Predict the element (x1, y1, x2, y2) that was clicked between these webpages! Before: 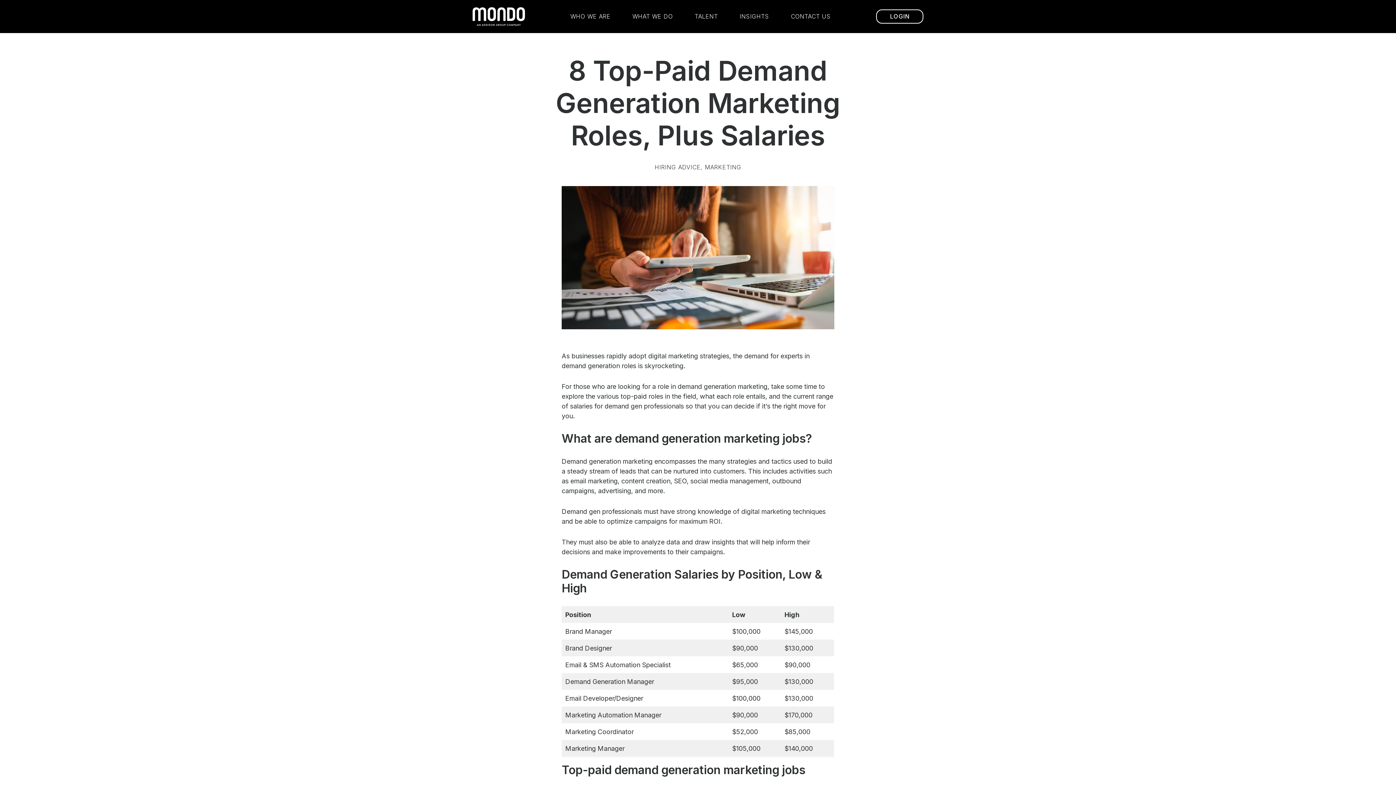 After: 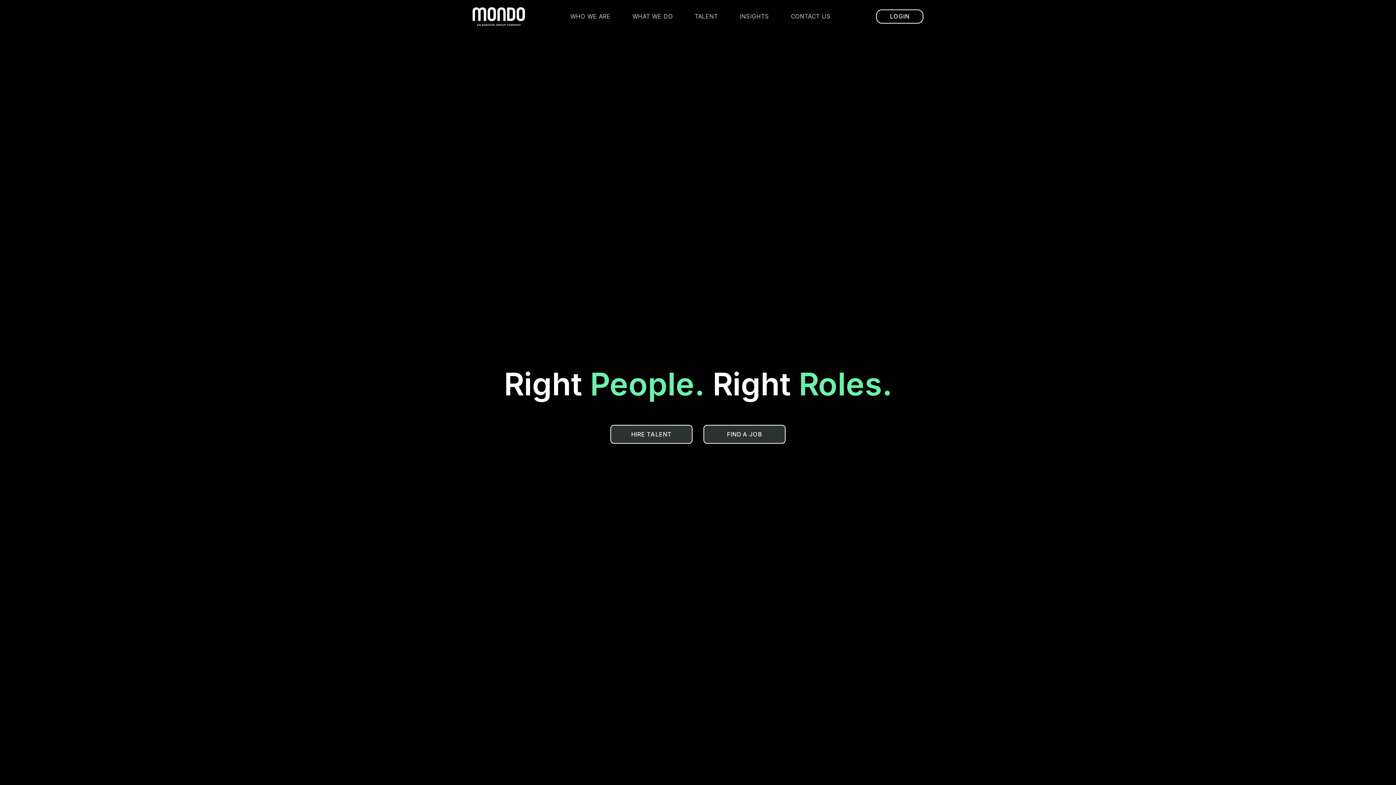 Action: bbox: (472, 7, 525, 25) label: return to homepage